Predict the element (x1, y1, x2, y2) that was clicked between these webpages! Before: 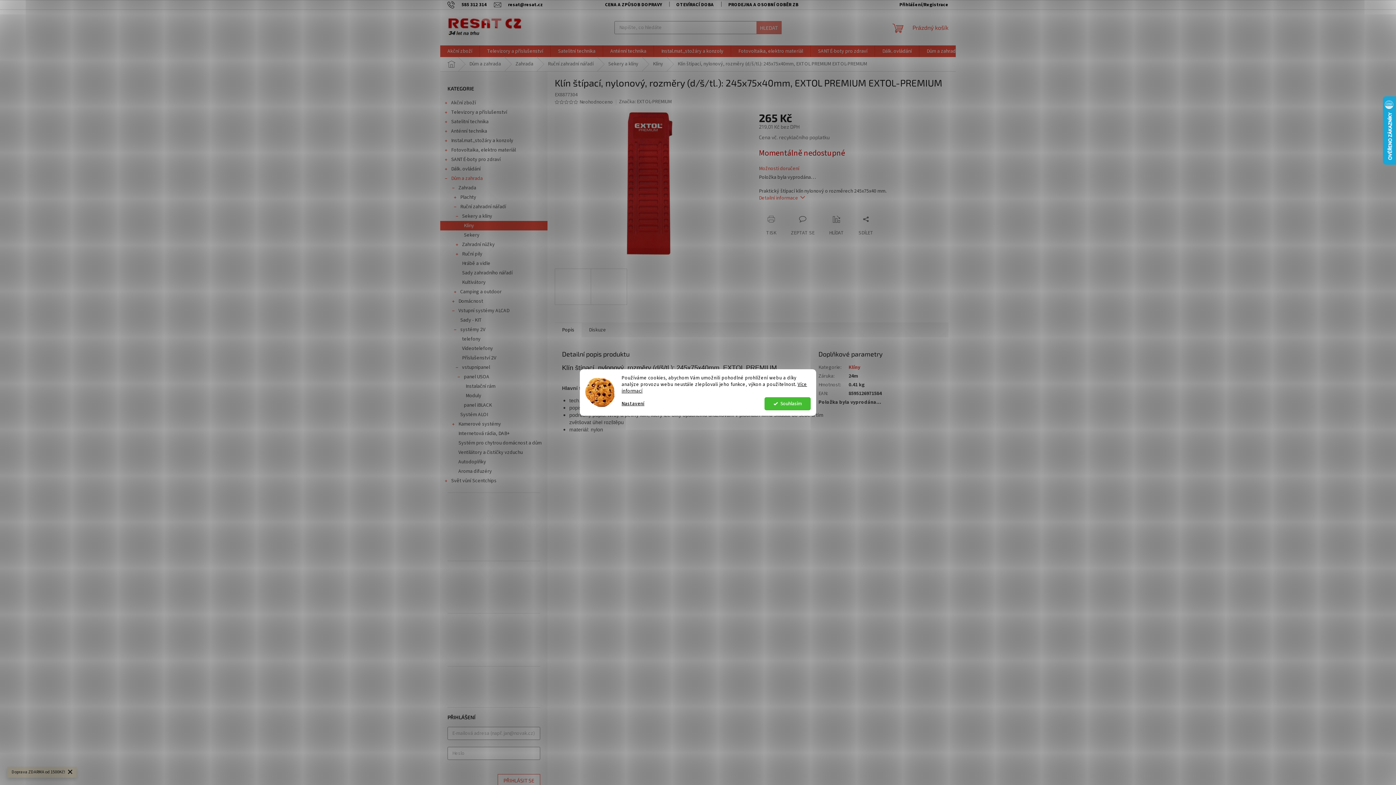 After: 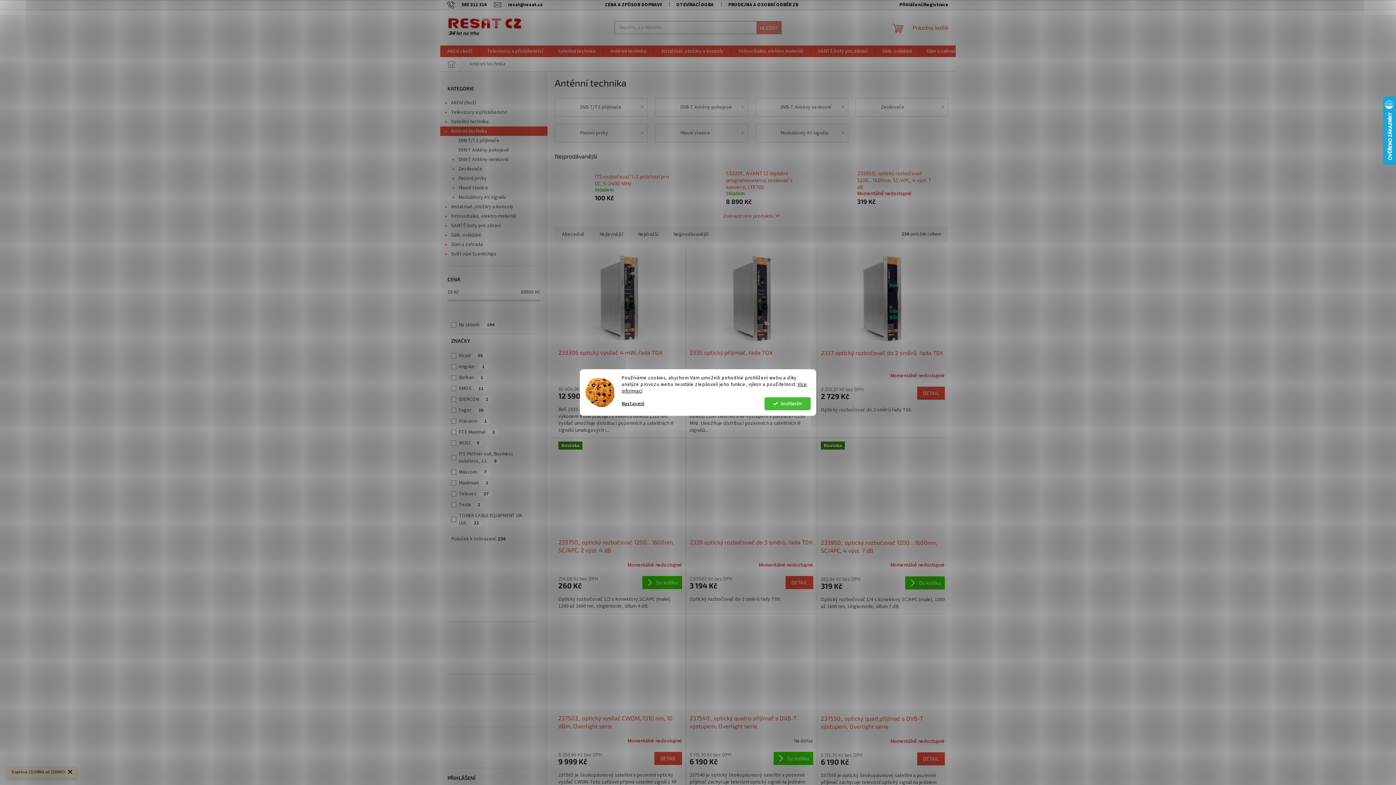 Action: bbox: (440, 126, 547, 136) label: Anténní technika
 